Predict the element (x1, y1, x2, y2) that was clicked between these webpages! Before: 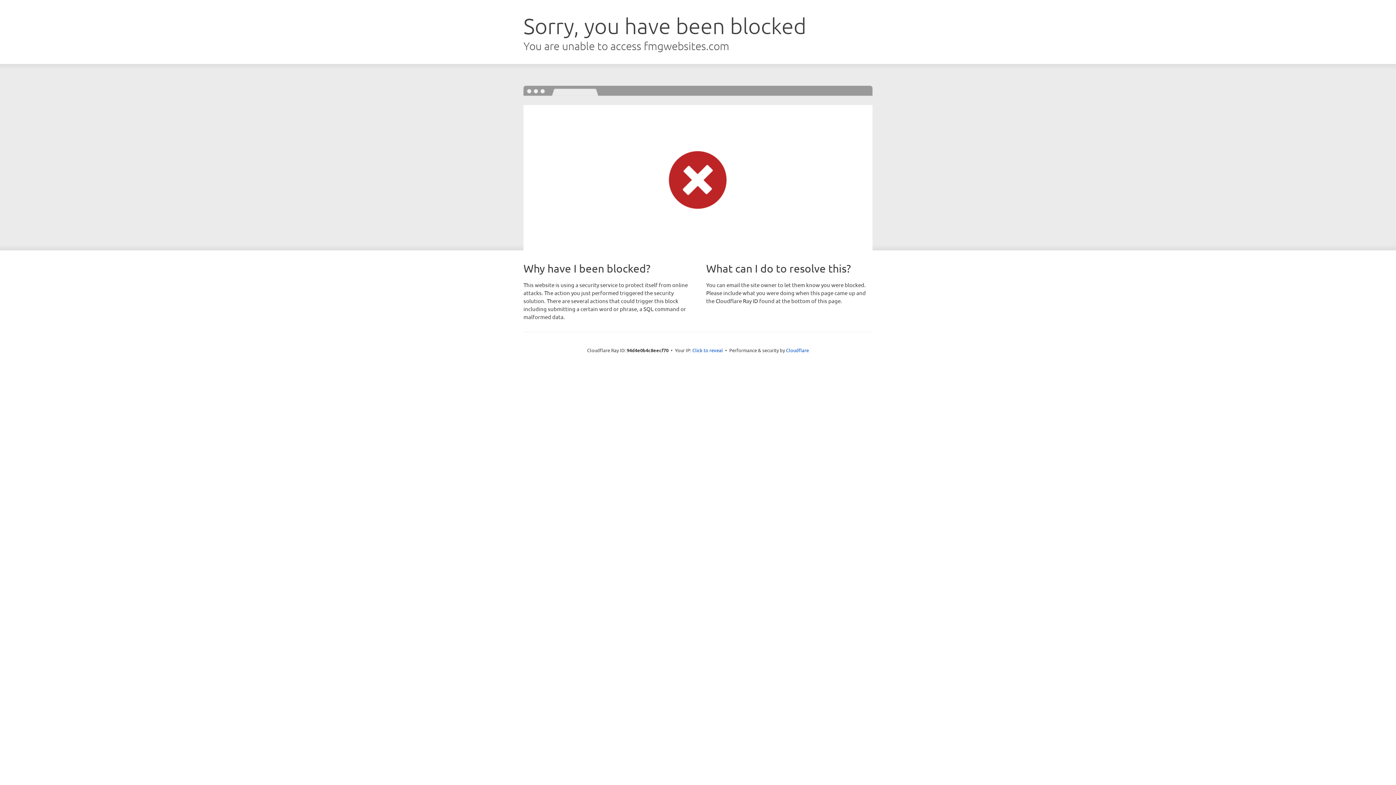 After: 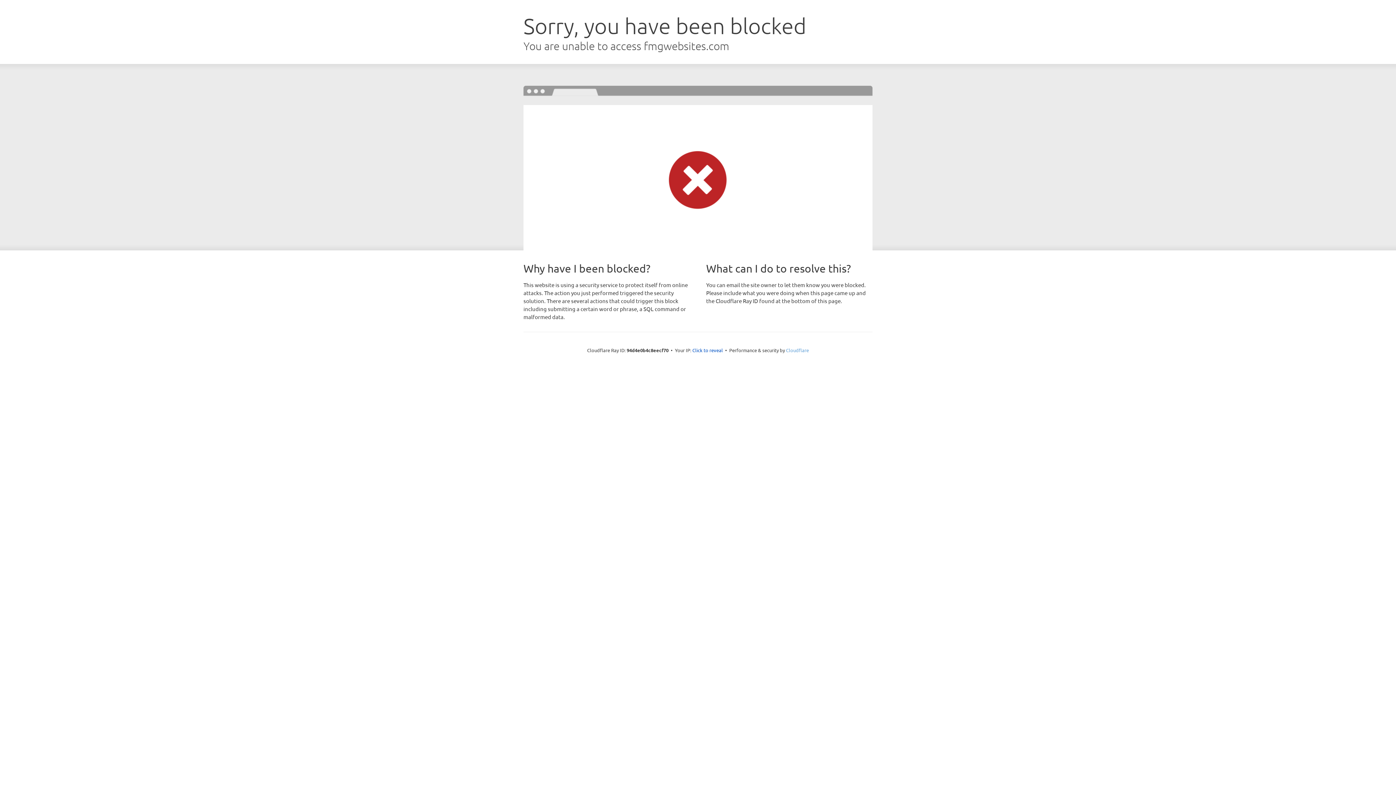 Action: bbox: (786, 347, 809, 353) label: Cloudflare